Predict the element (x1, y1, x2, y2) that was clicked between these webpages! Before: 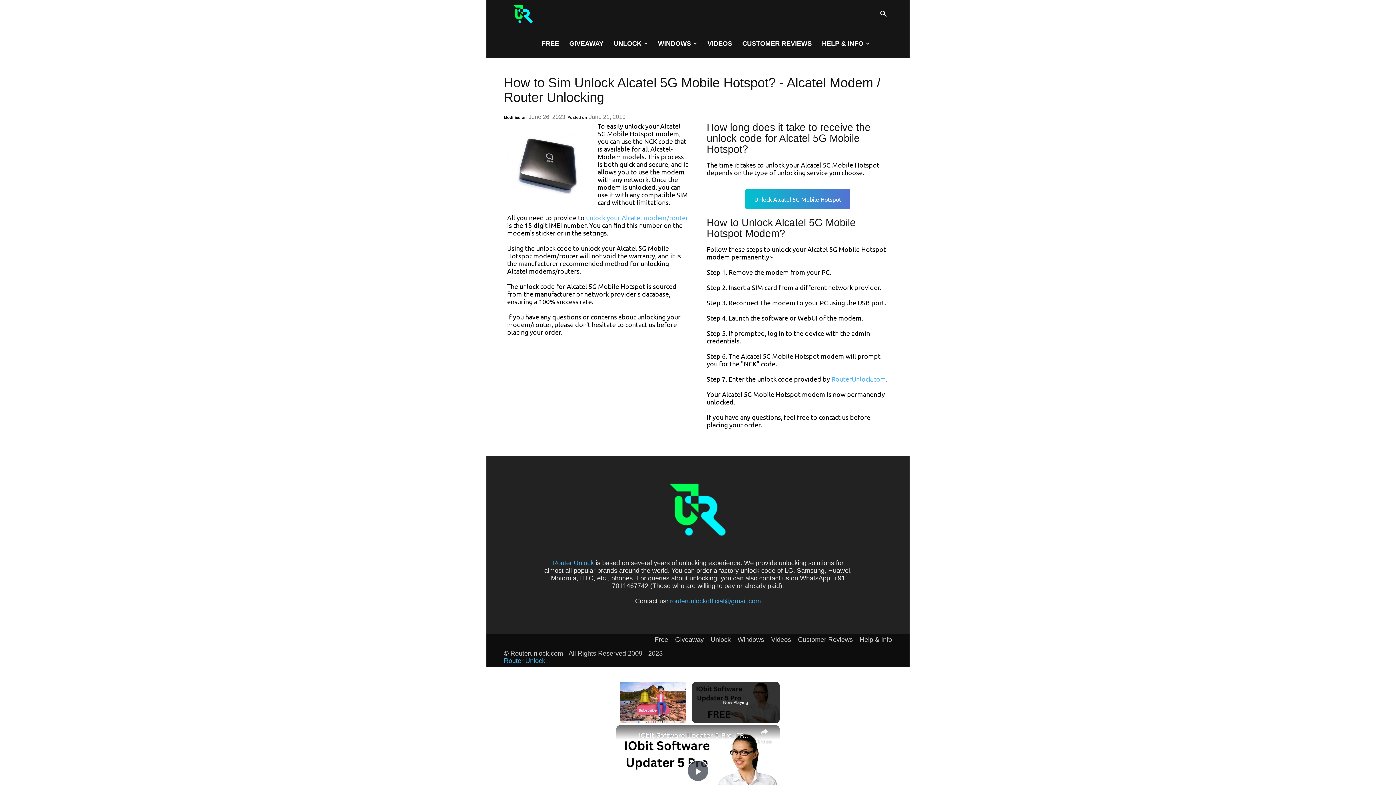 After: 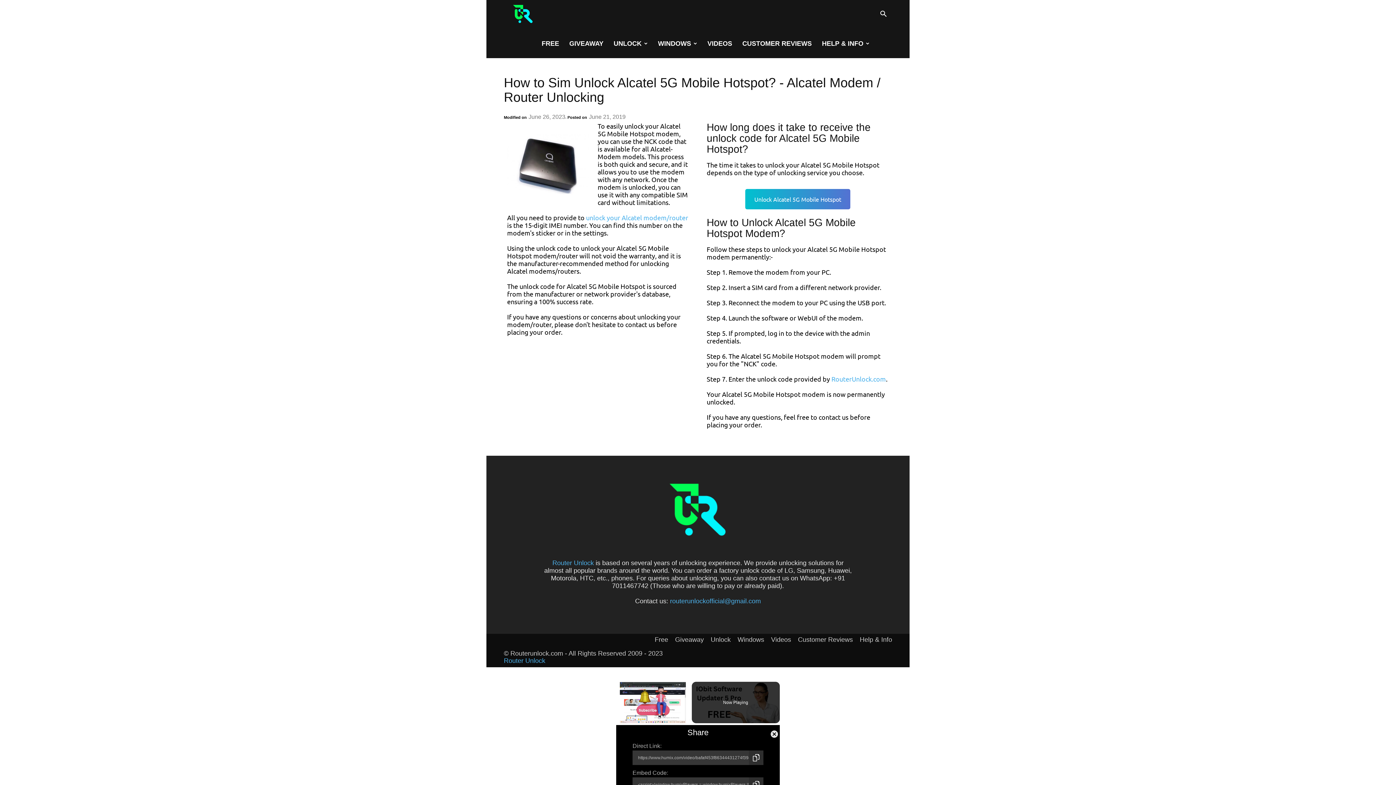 Action: bbox: (756, 725, 772, 746) label: Share